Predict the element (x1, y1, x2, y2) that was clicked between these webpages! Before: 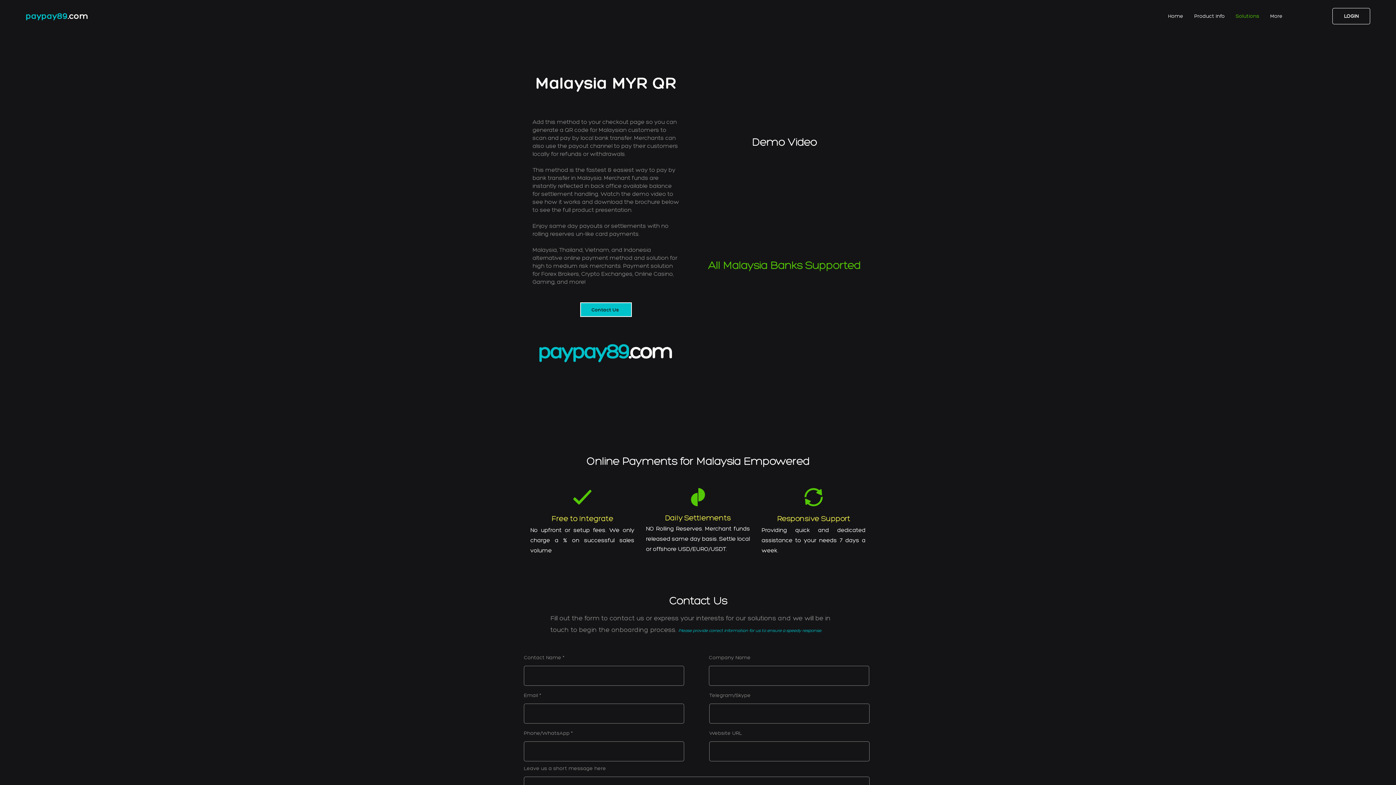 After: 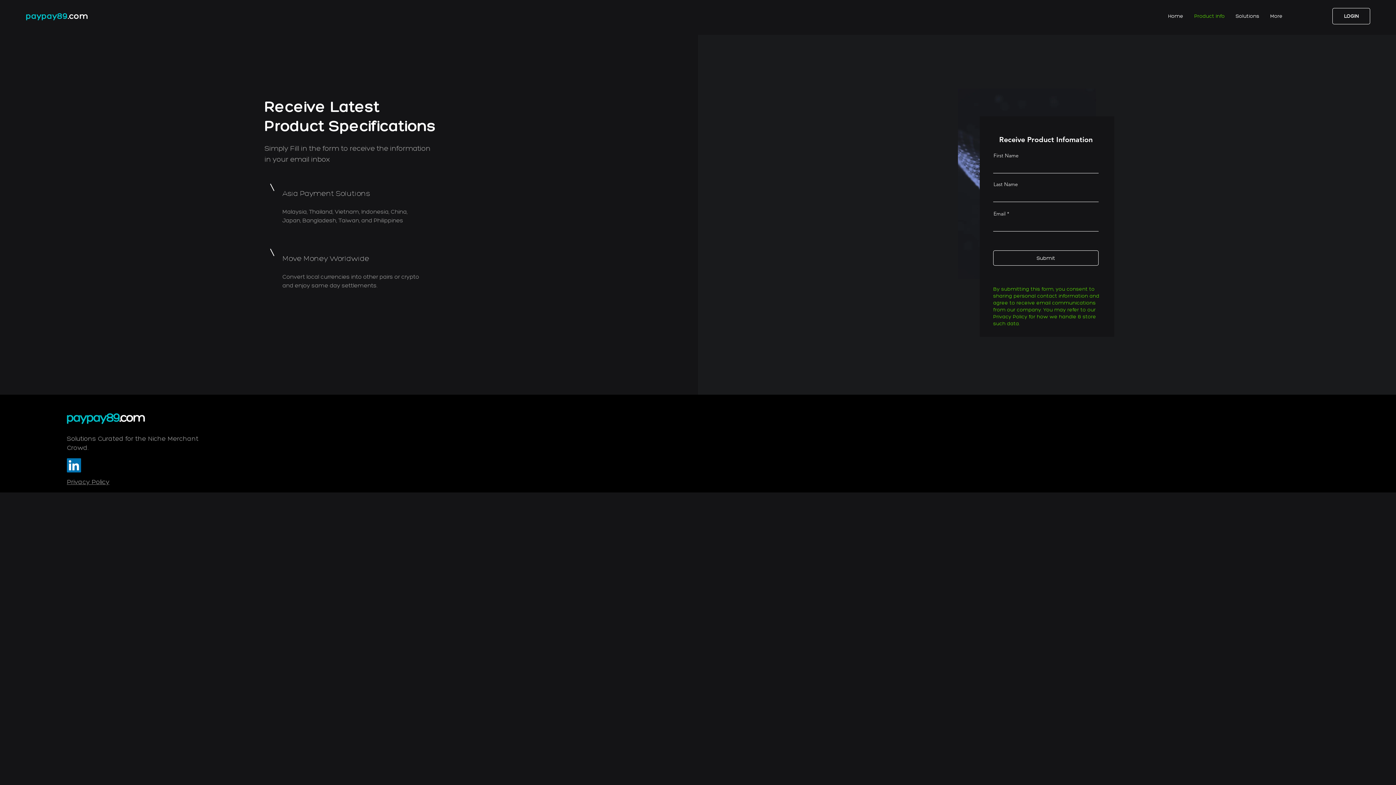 Action: label: Product Info bbox: (1189, 7, 1230, 25)